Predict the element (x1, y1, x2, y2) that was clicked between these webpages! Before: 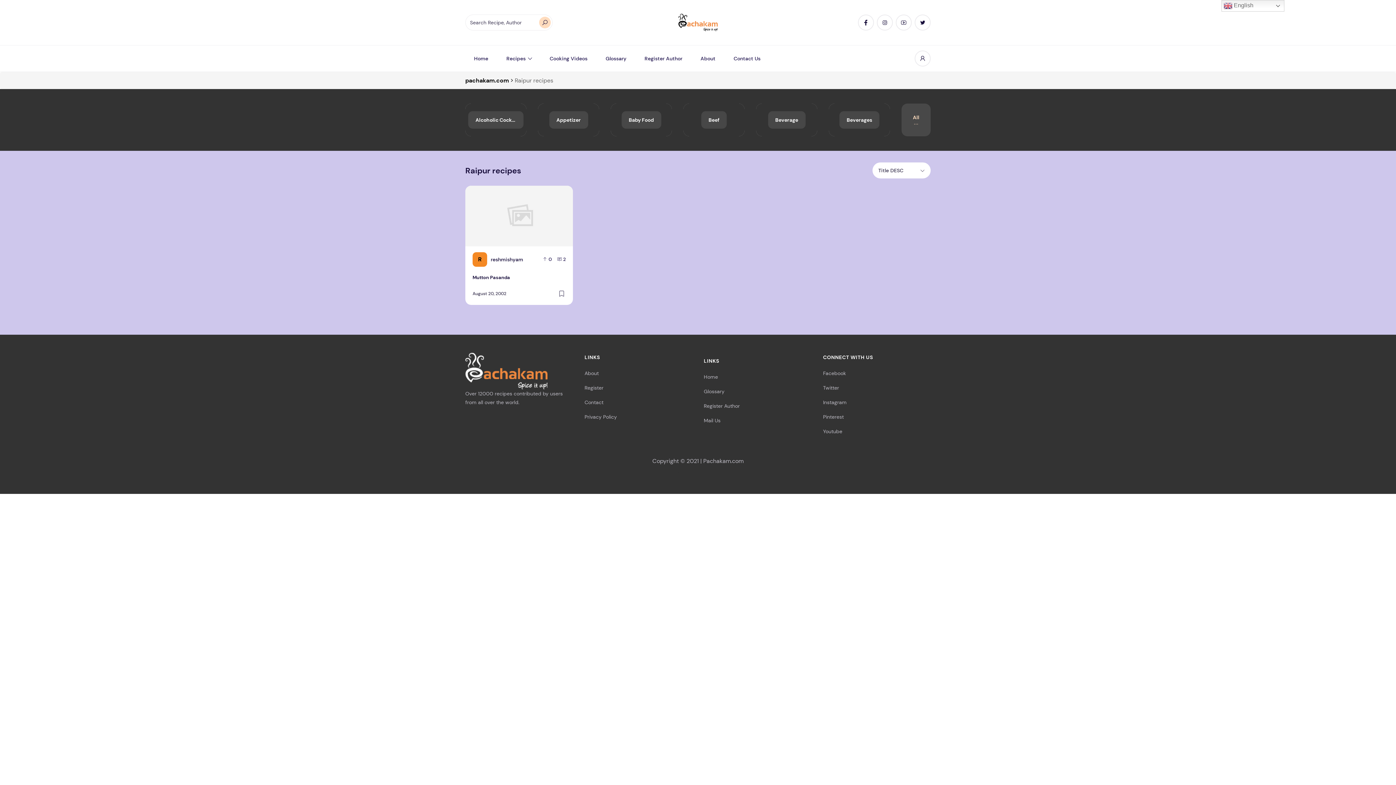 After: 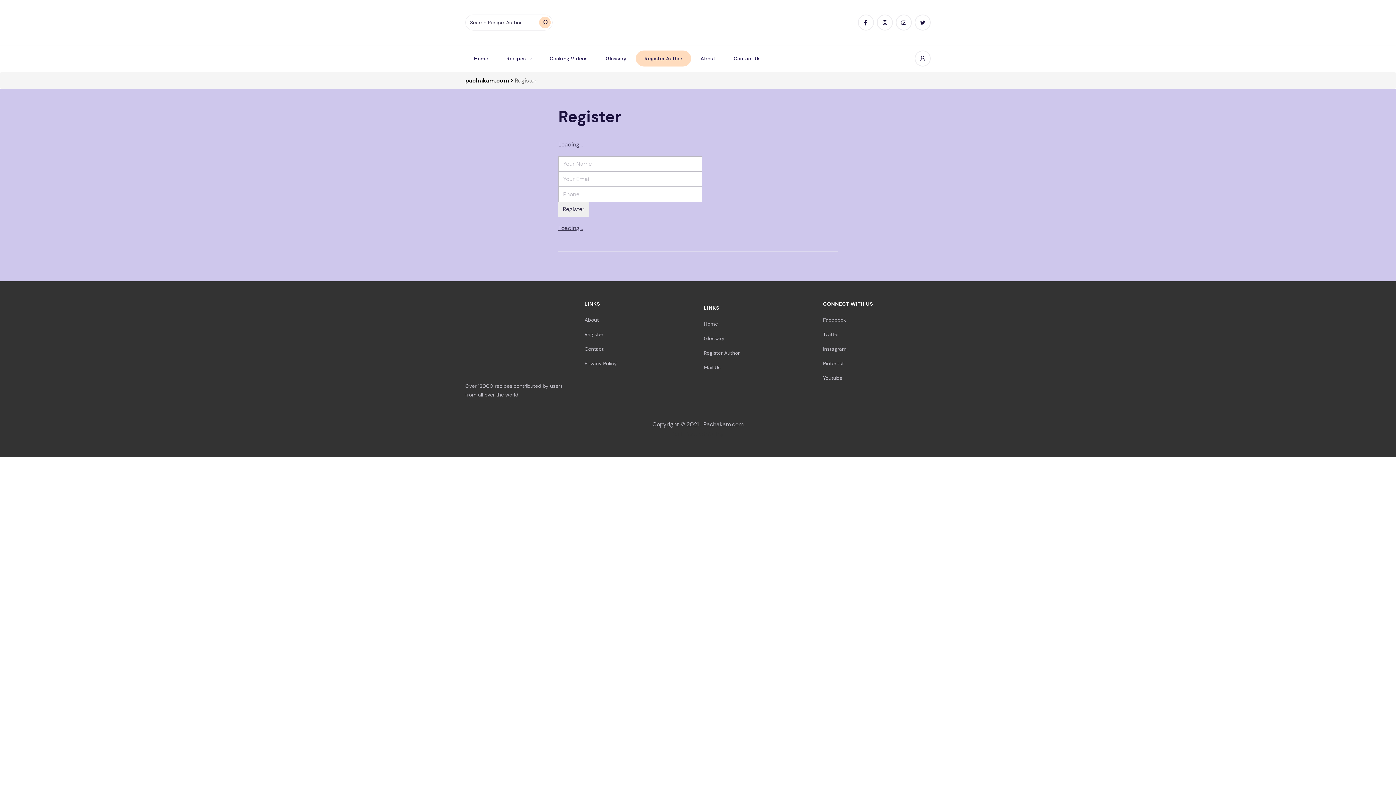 Action: label: Register bbox: (584, 384, 603, 391)